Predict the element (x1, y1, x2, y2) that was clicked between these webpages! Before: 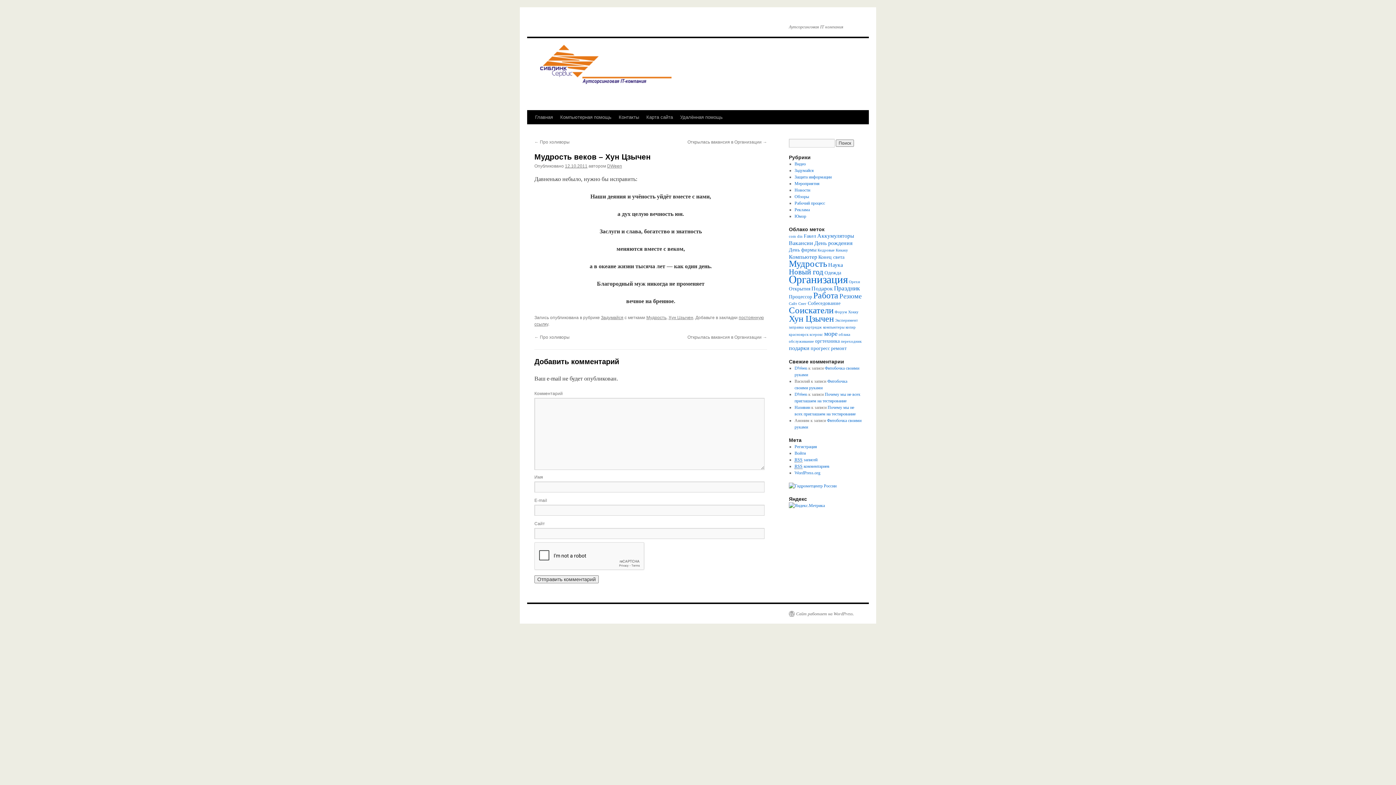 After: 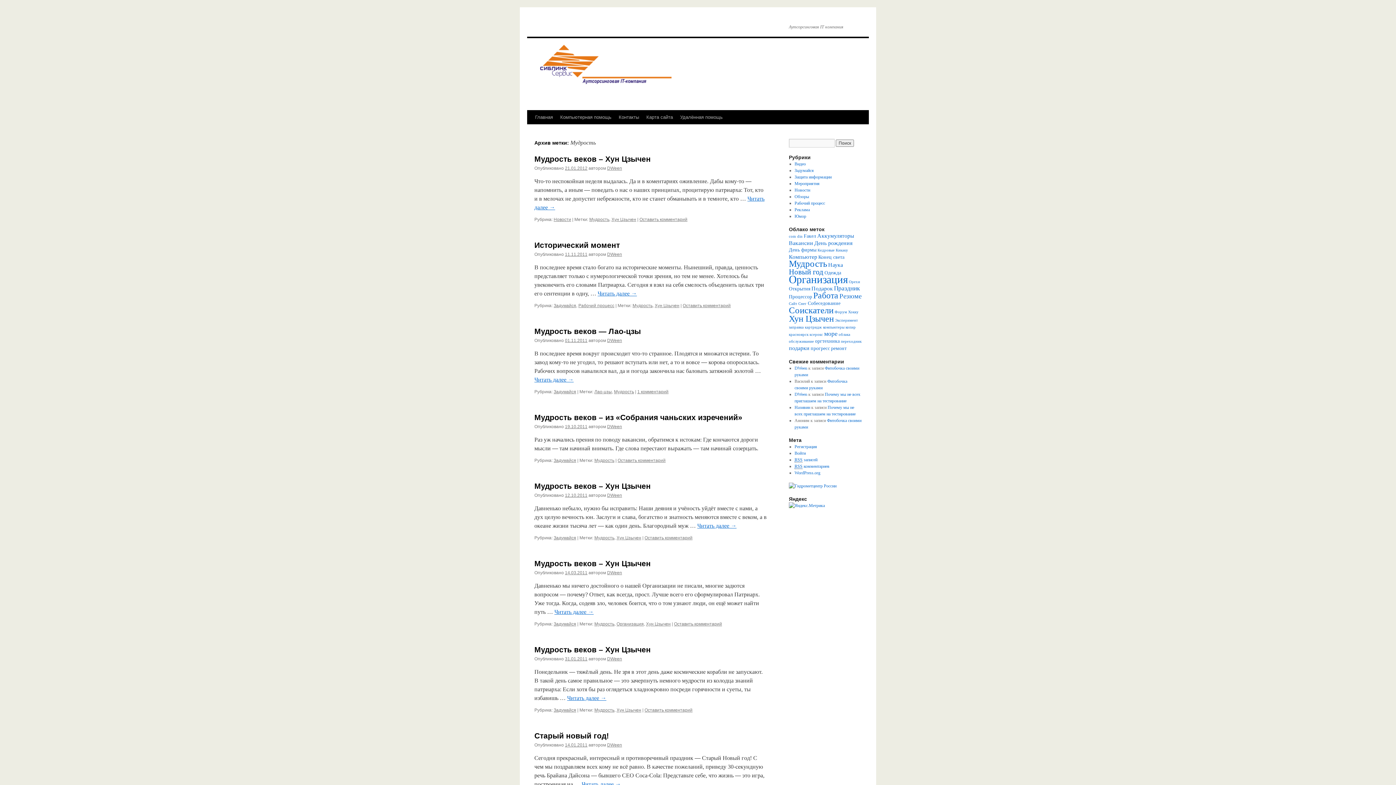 Action: label: Мудрость (14 элементов) bbox: (789, 258, 827, 268)